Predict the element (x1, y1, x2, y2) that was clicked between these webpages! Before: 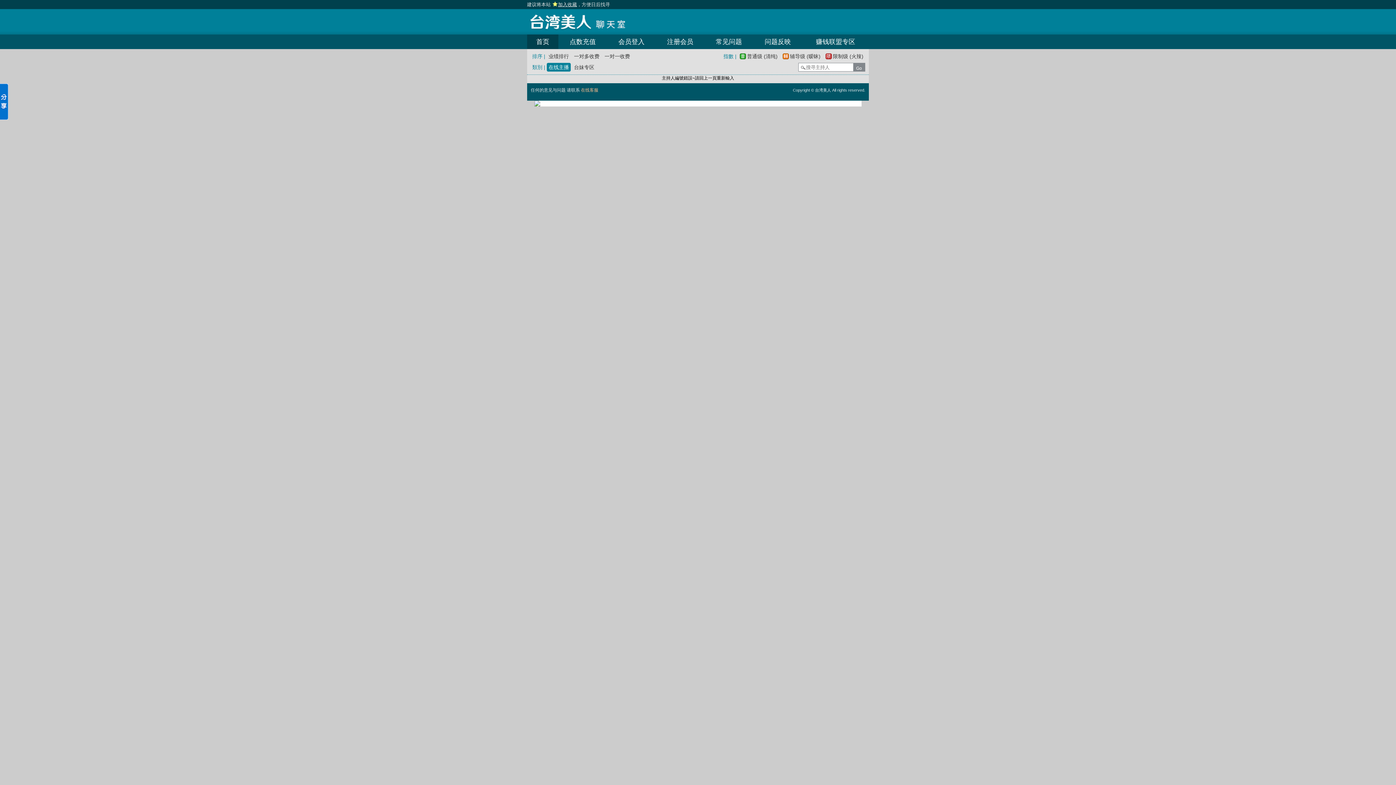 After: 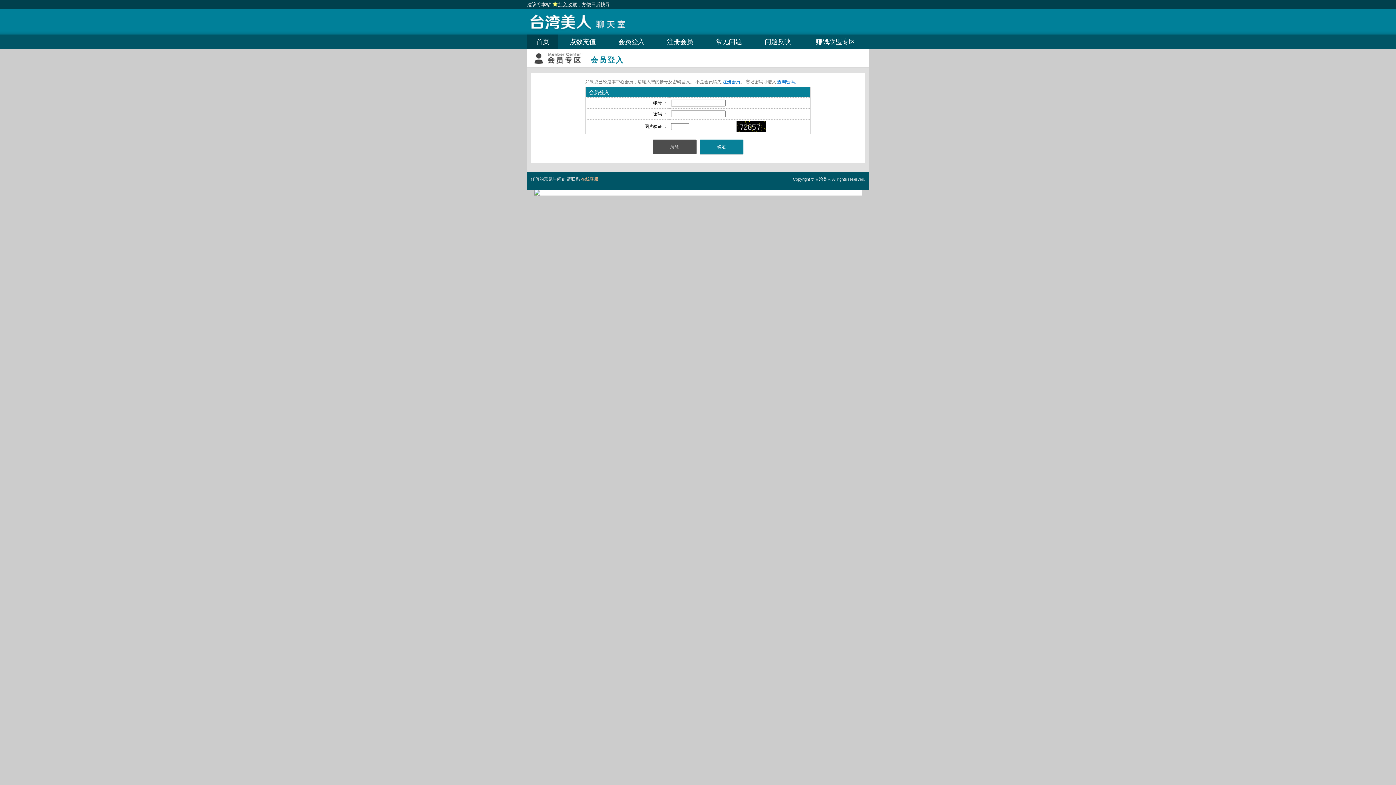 Action: bbox: (607, 34, 656, 49) label: 会员登入